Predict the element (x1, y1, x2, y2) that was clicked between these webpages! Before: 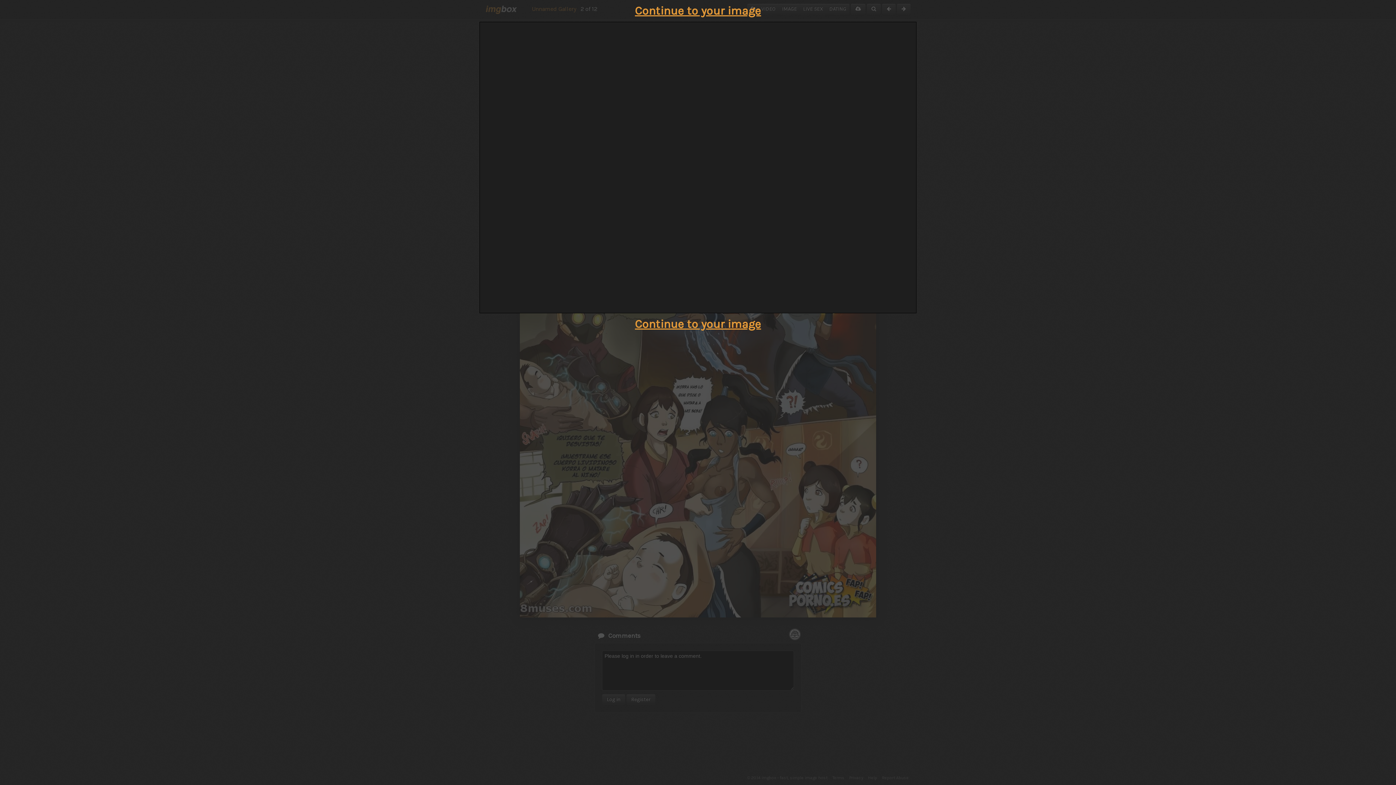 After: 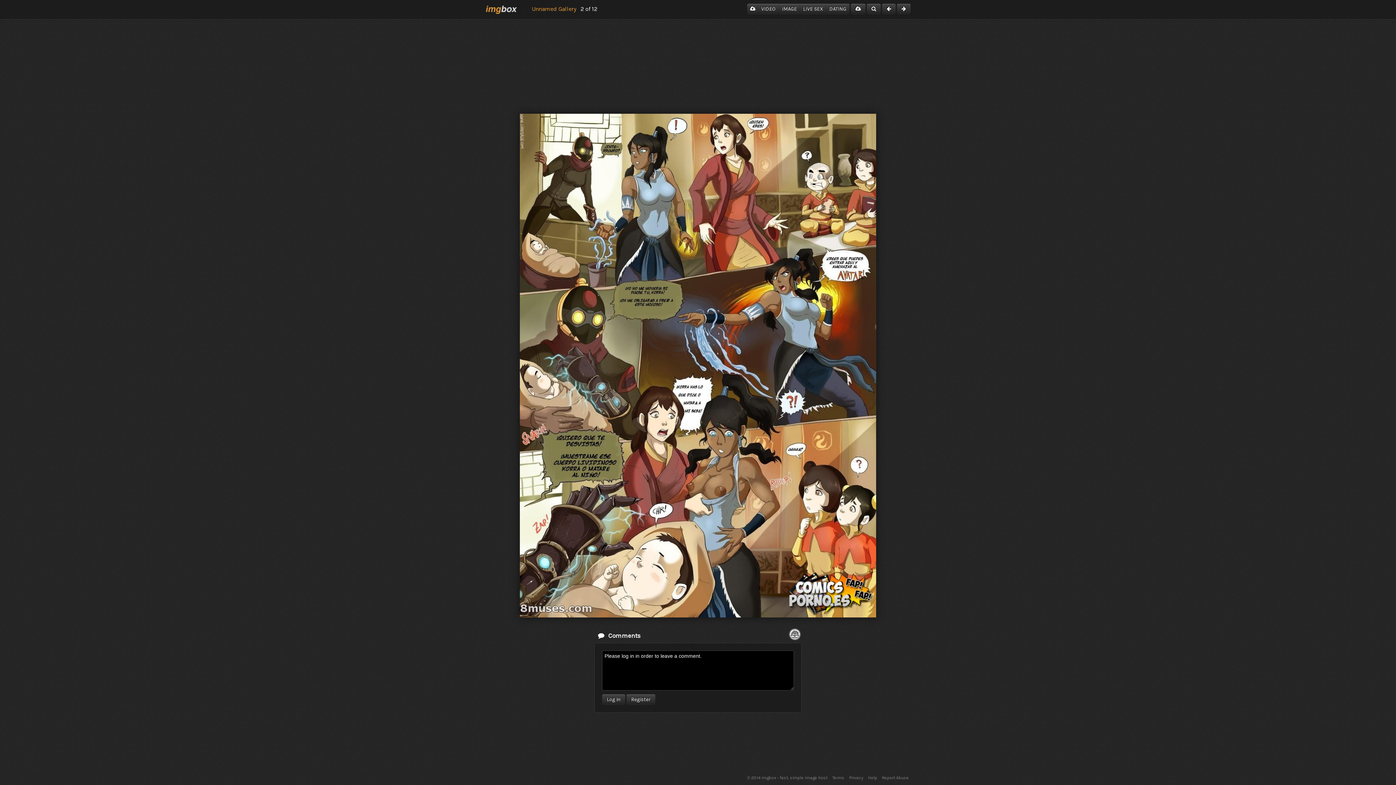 Action: label: Continue to your image bbox: (635, 317, 761, 330)